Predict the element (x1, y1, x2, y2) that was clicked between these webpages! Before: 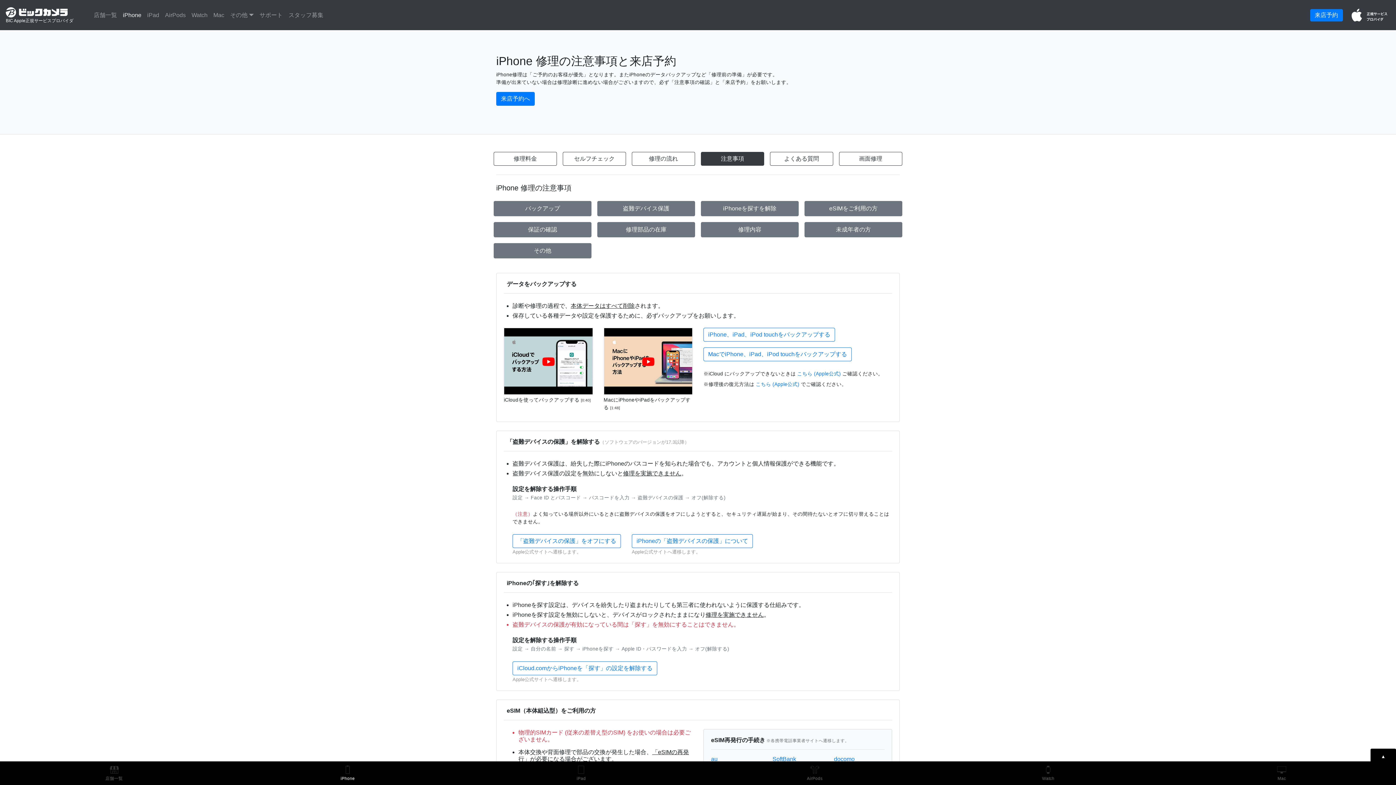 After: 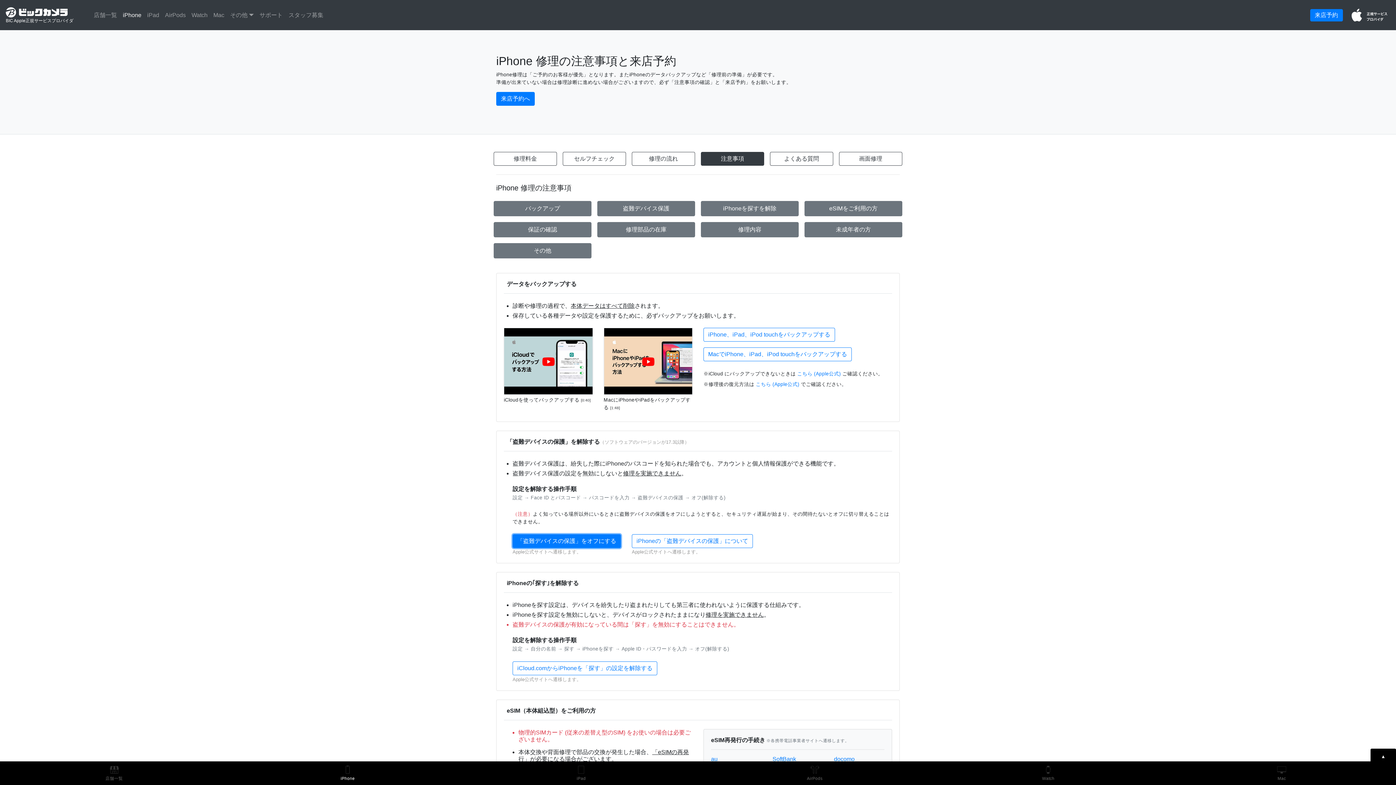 Action: bbox: (512, 534, 621, 548) label: 「盗難デバイスの保護」をオフにする